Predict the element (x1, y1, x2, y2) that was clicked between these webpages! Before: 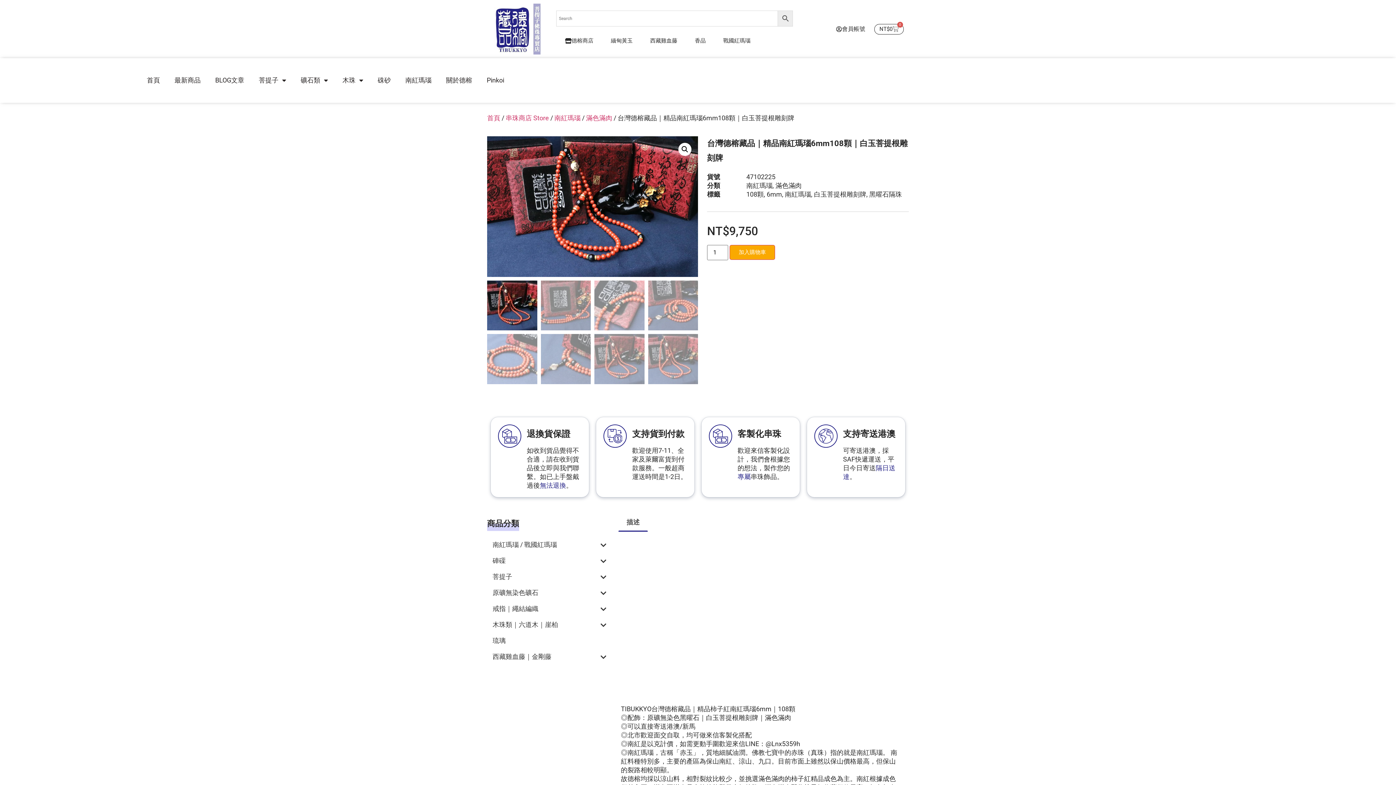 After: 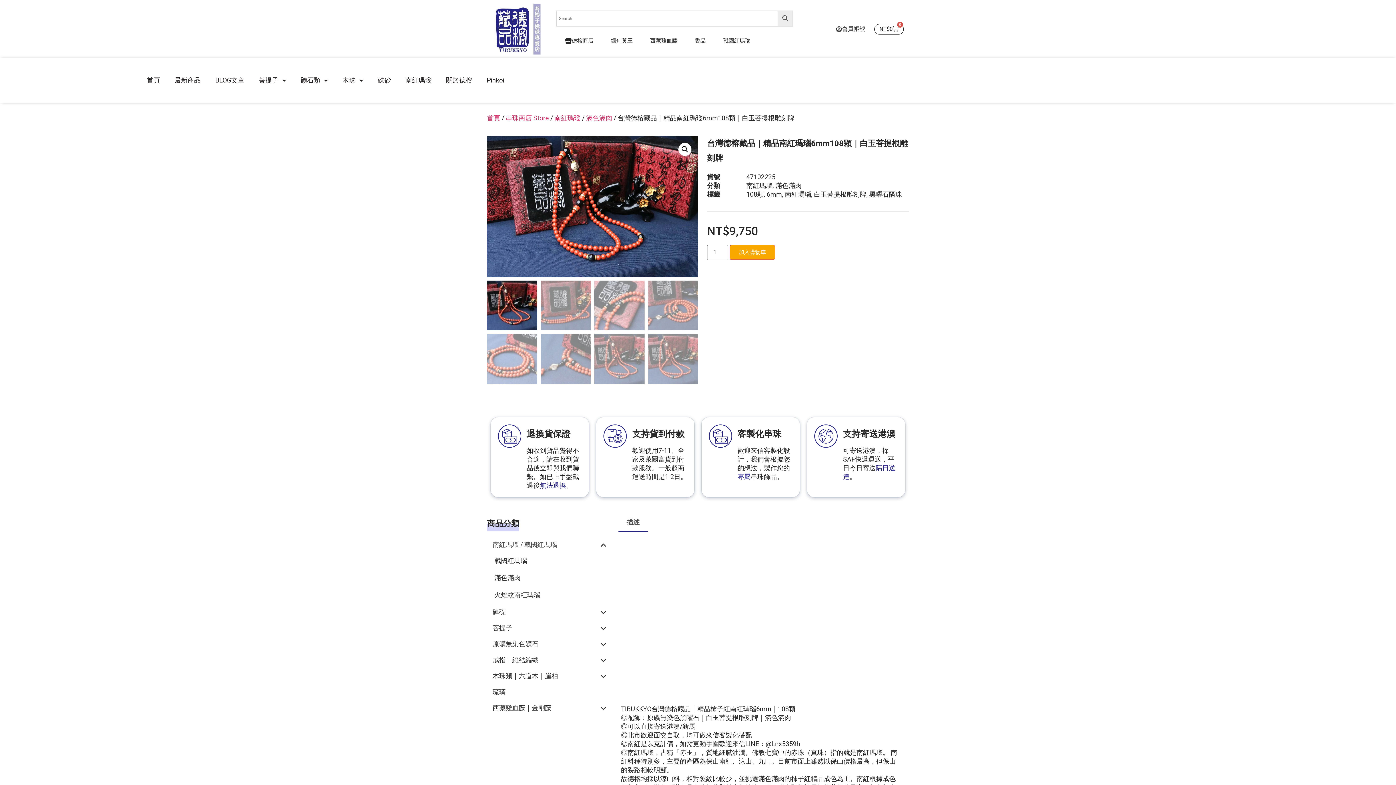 Action: label: 南紅瑪瑙 / 戰國紅瑪瑙 bbox: (487, 536, 613, 552)